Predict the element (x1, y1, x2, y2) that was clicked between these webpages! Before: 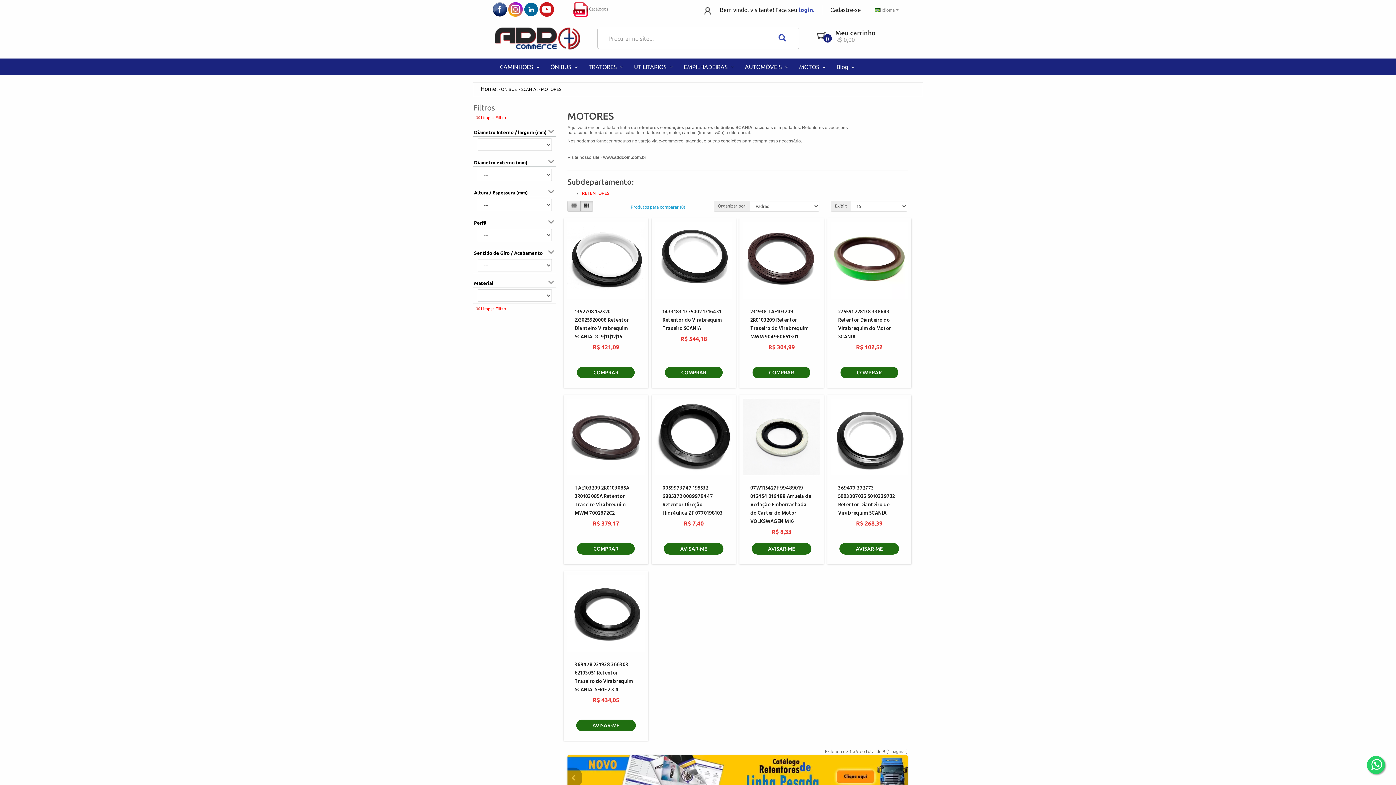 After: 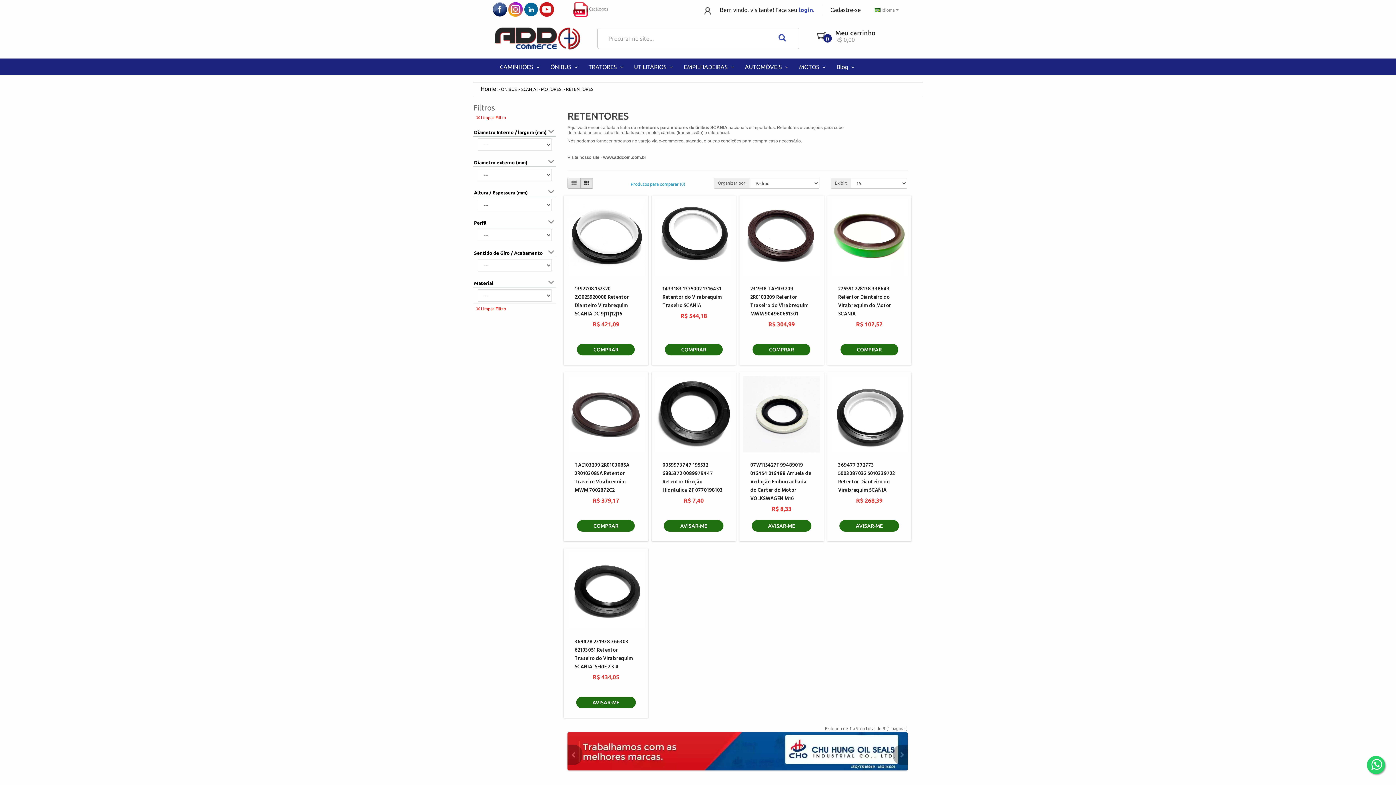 Action: bbox: (582, 190, 609, 195) label: RETENTORES